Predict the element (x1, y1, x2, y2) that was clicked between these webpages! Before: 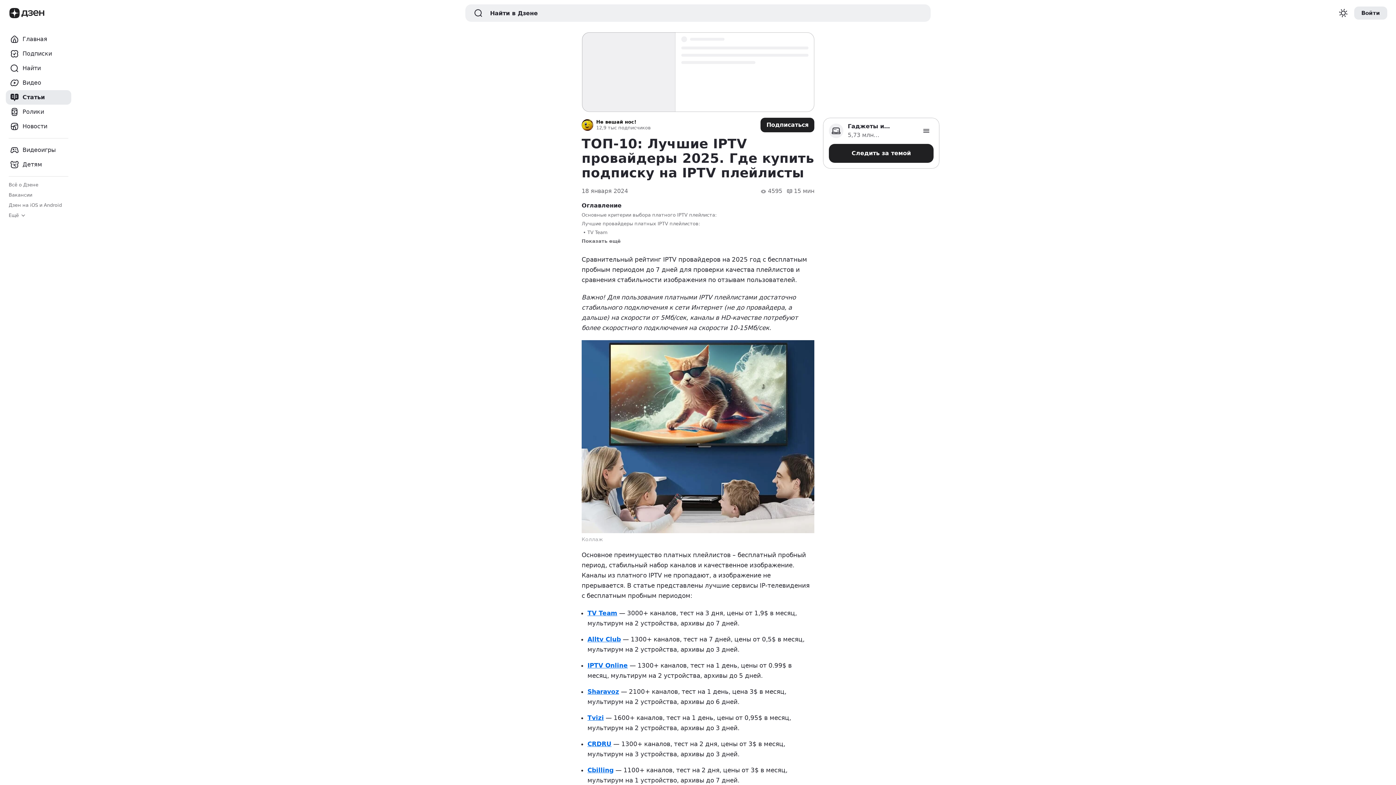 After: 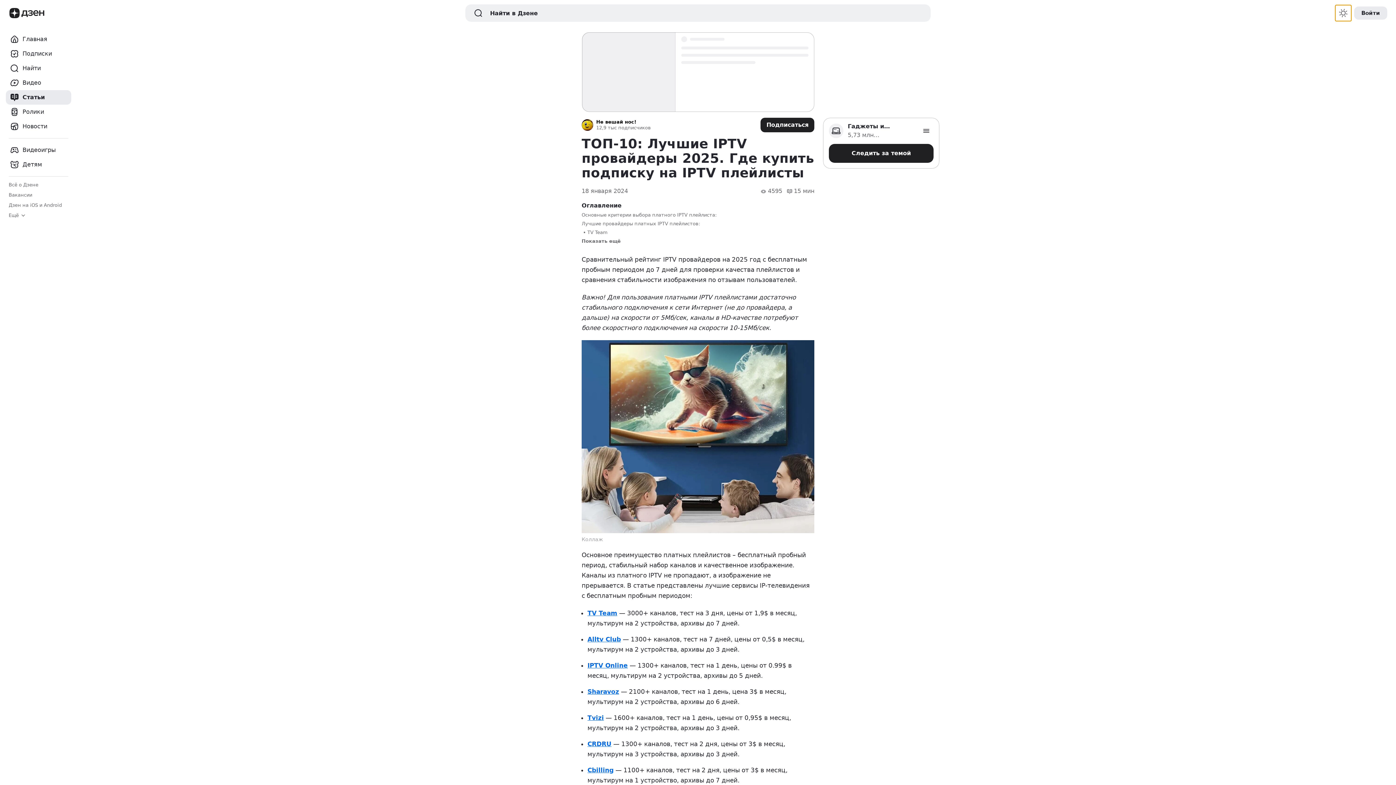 Action: label: Переключение темы оформения сайта bbox: (1335, 5, 1351, 21)